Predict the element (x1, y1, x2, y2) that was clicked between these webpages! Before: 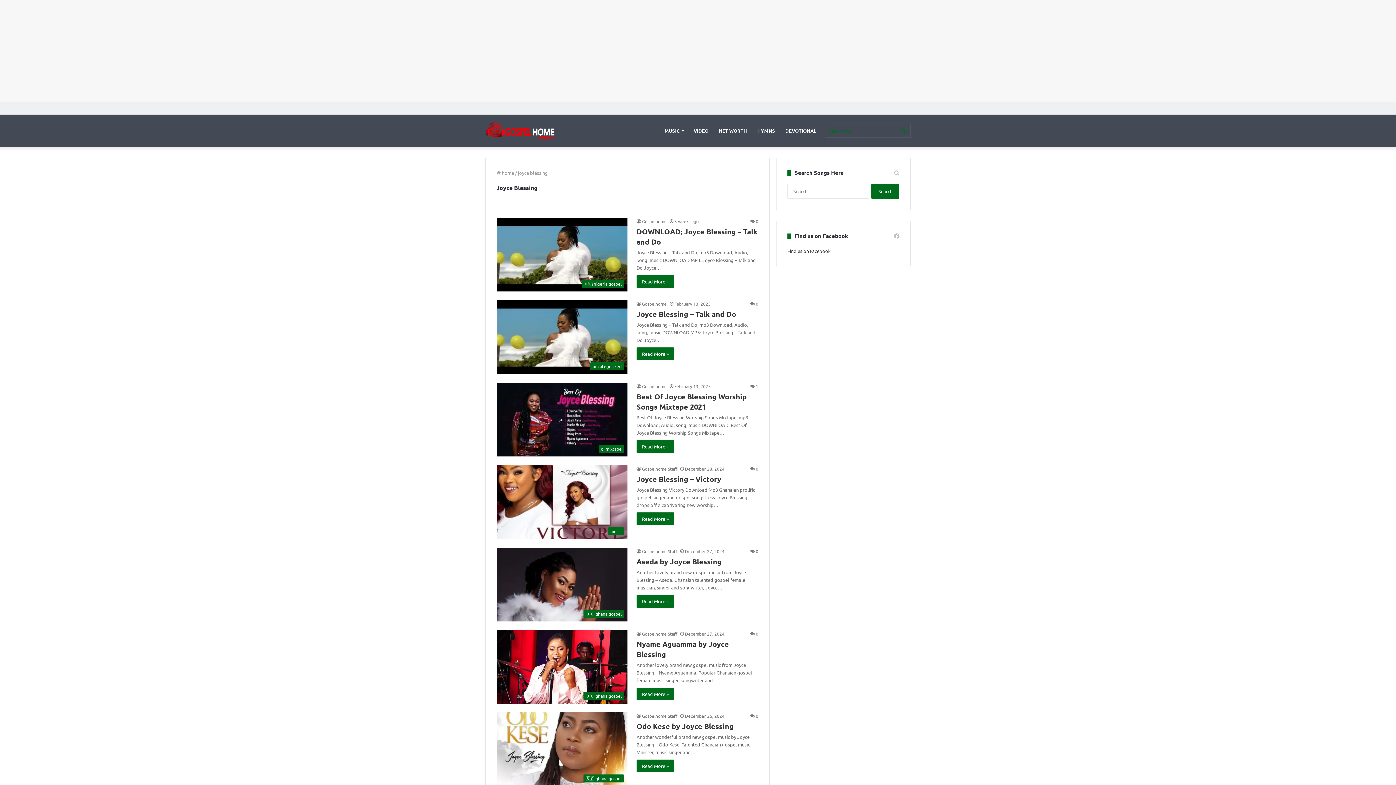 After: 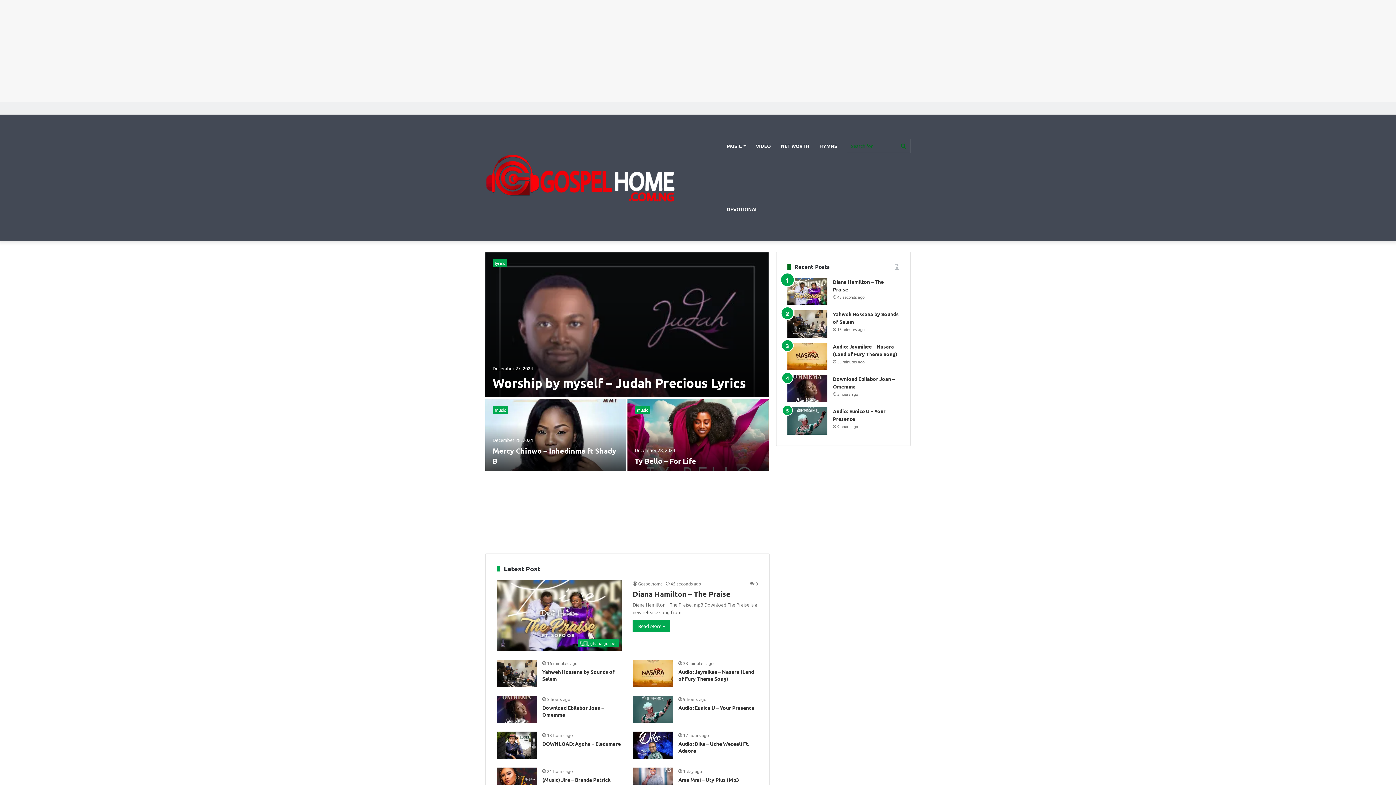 Action: bbox: (636, 713, 677, 719) label: Gospelhome Staff